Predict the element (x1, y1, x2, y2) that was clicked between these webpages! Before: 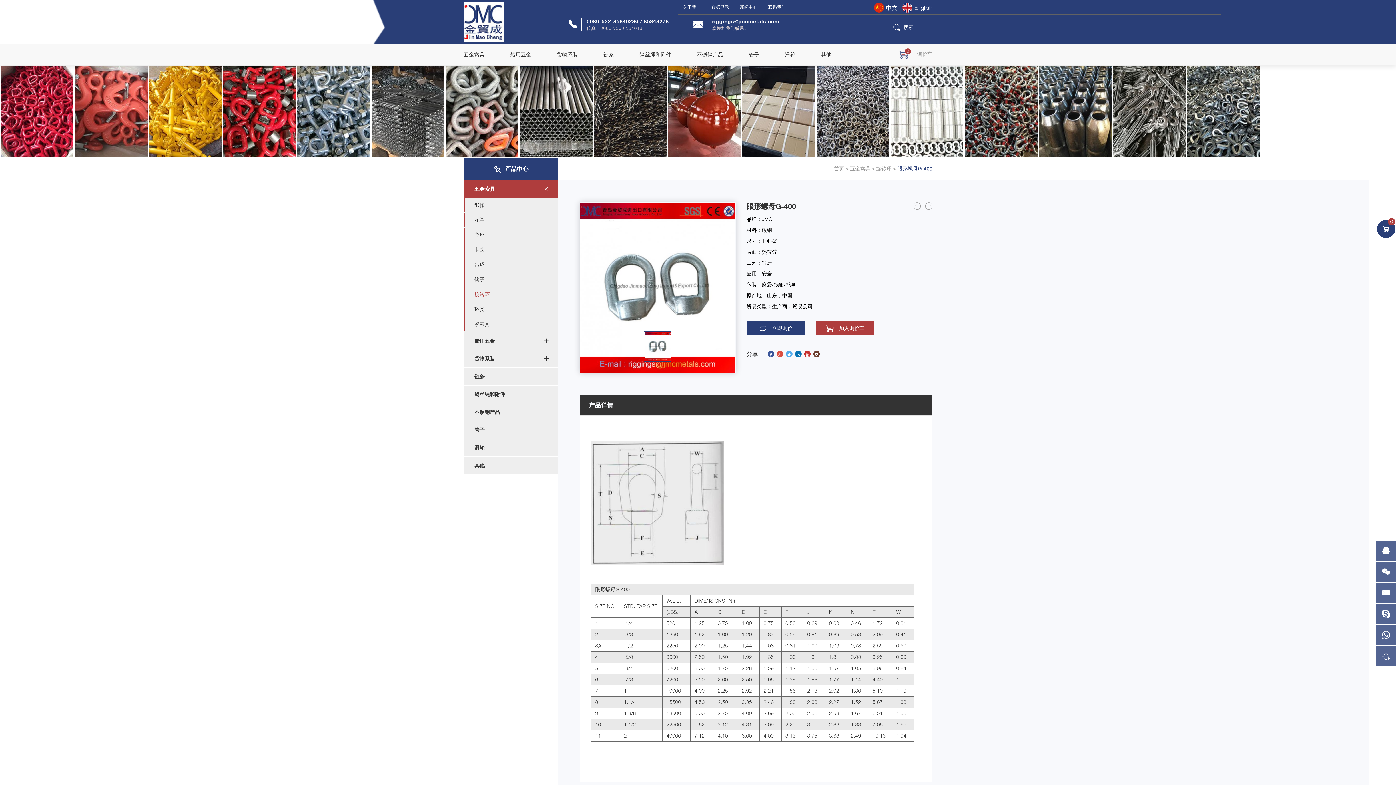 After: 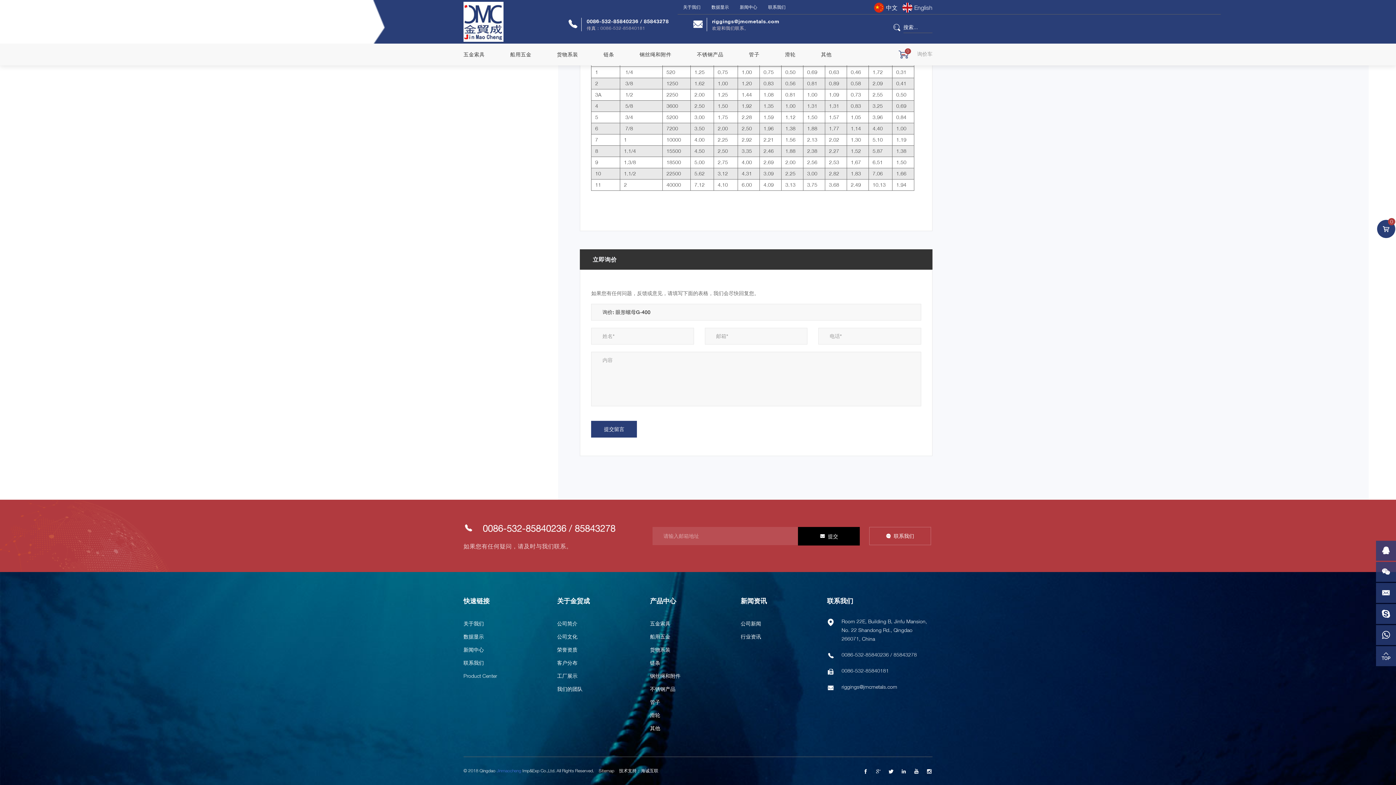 Action: label: 立即询价 bbox: (746, 321, 804, 335)